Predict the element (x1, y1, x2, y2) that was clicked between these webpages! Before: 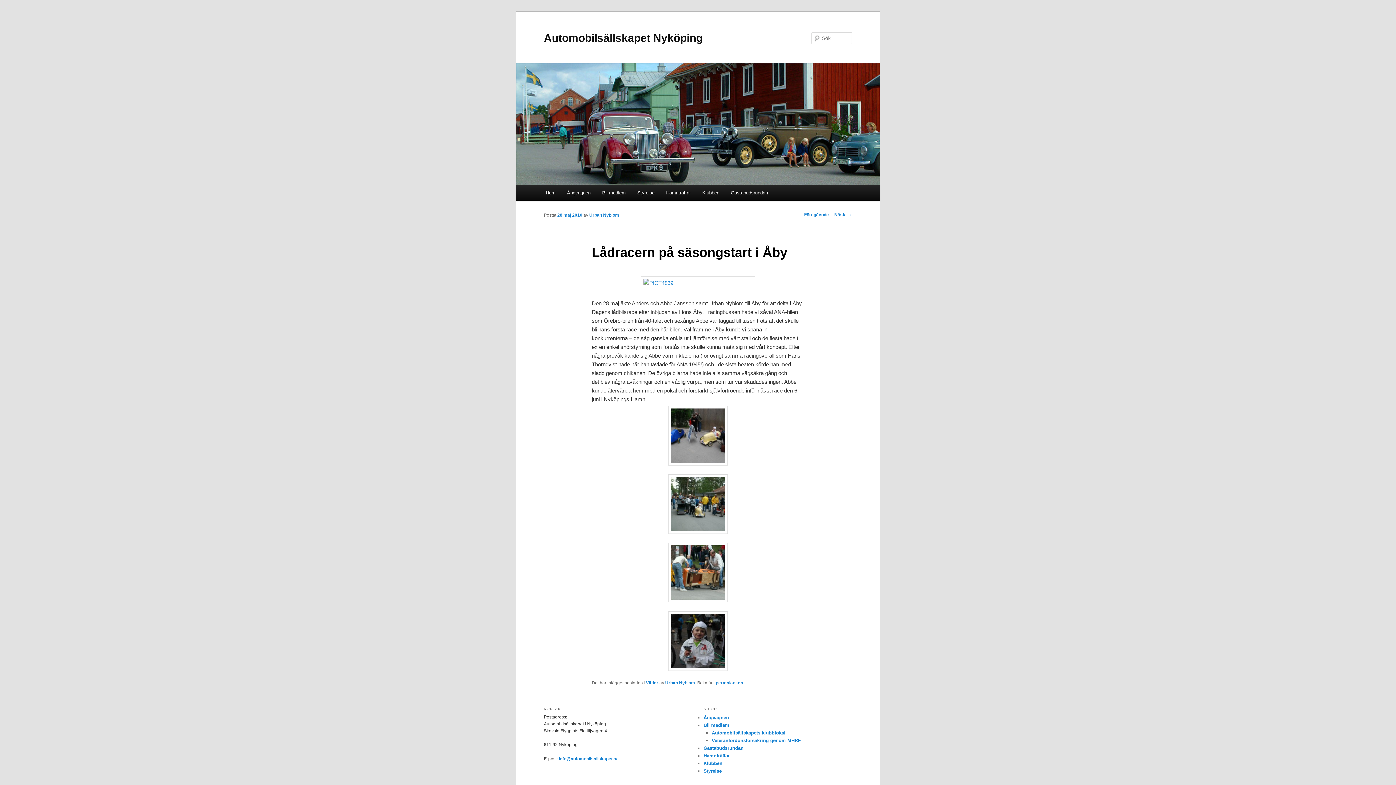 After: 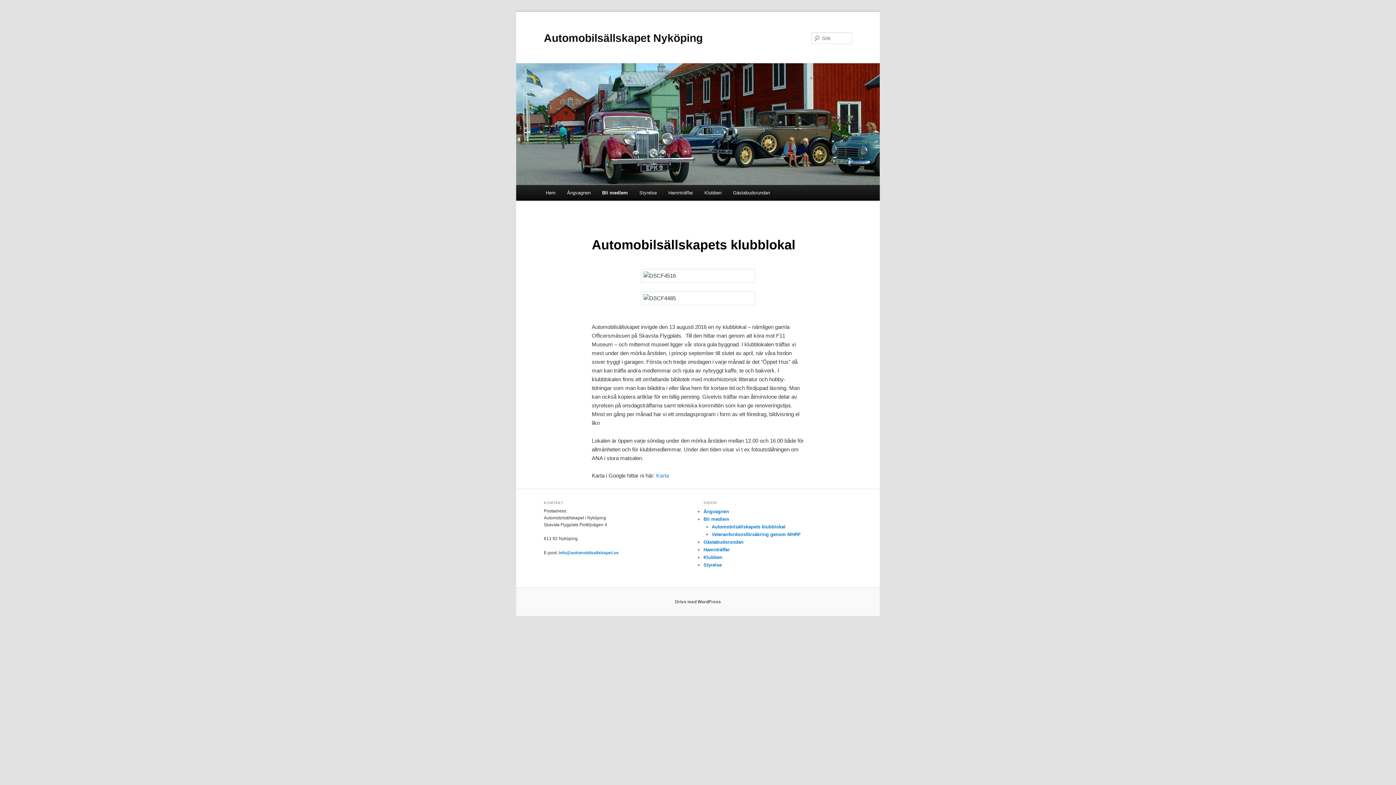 Action: label: Automobilsällskapets klubblokal bbox: (711, 730, 785, 735)